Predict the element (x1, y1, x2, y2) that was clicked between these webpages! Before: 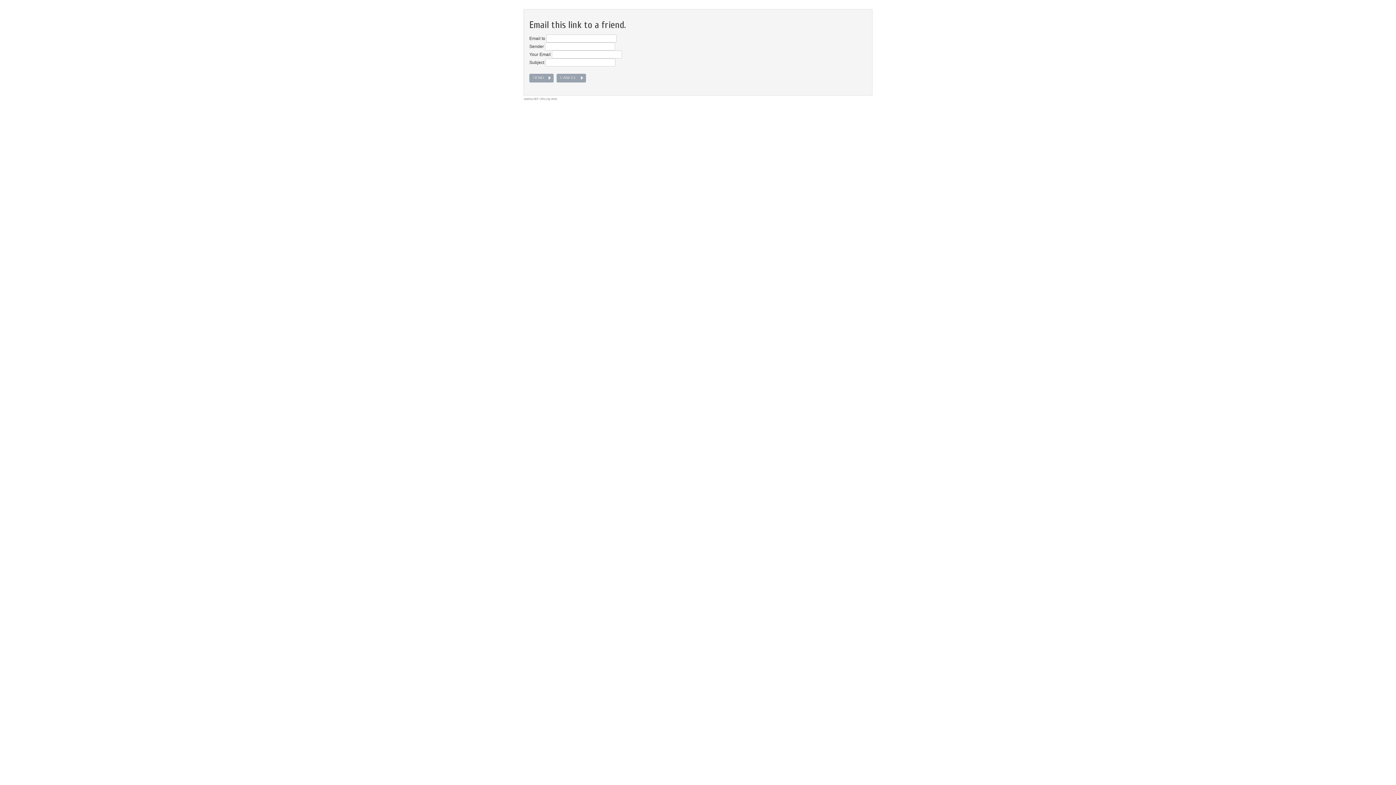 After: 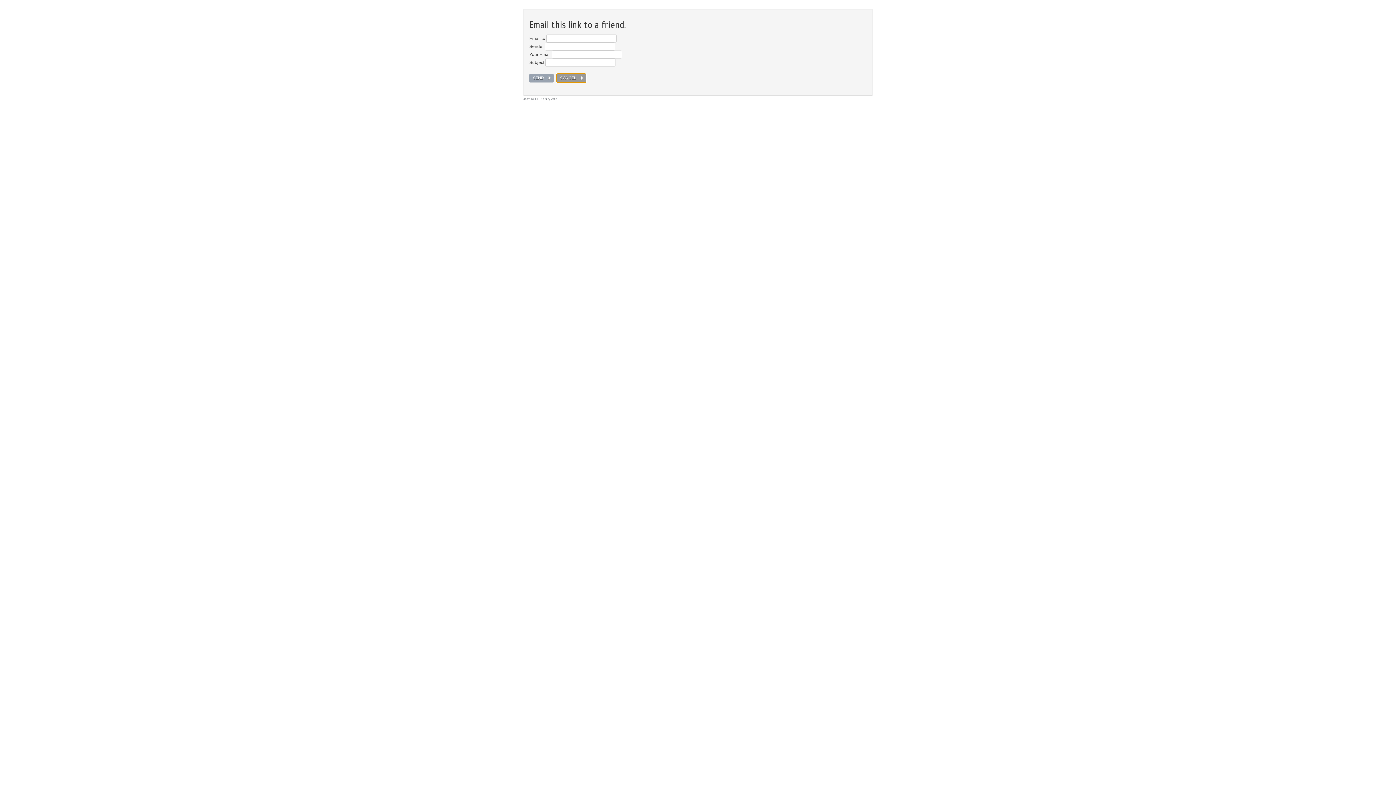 Action: label: CANCEL bbox: (556, 73, 586, 82)